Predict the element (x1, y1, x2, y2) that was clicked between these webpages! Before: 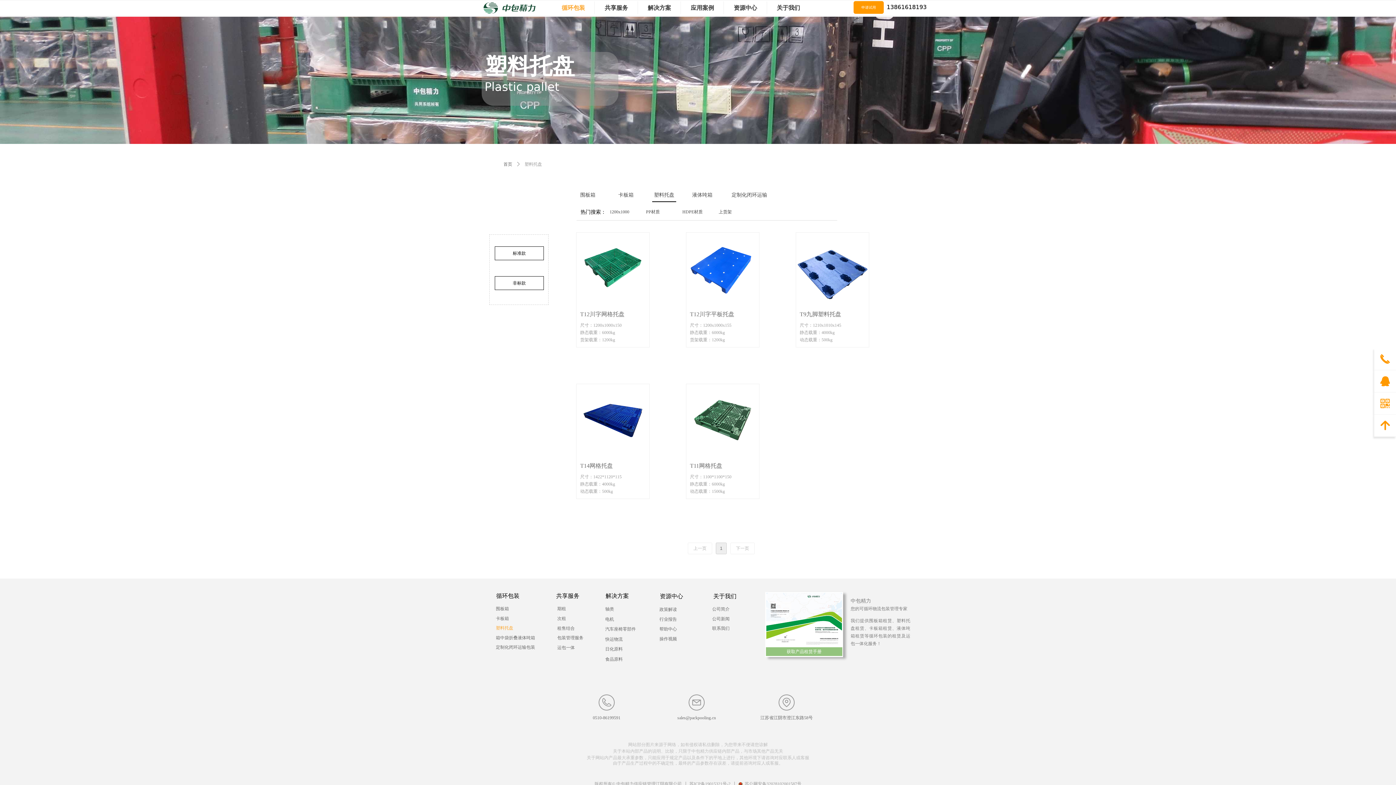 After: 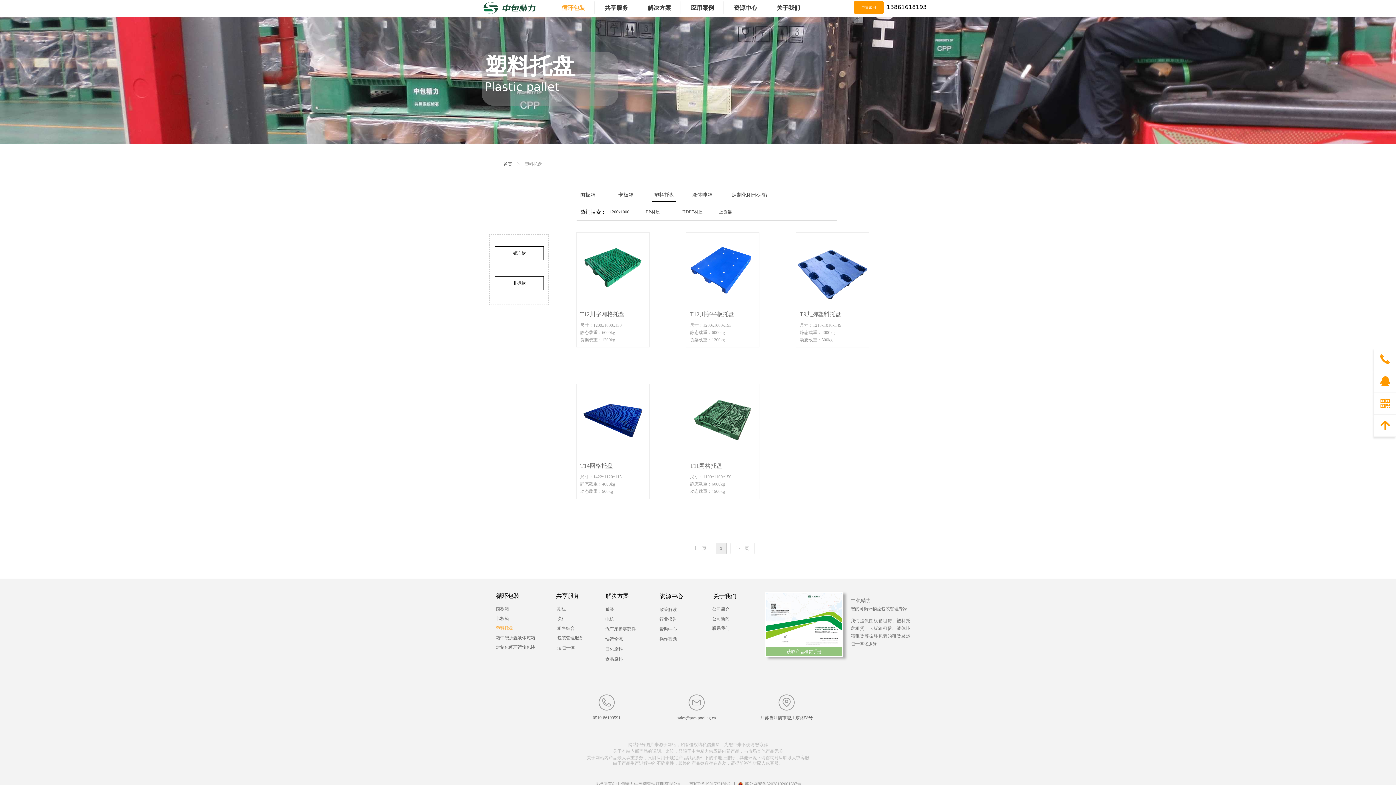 Action: bbox: (524, 158, 542, 170) label: 塑料托盘